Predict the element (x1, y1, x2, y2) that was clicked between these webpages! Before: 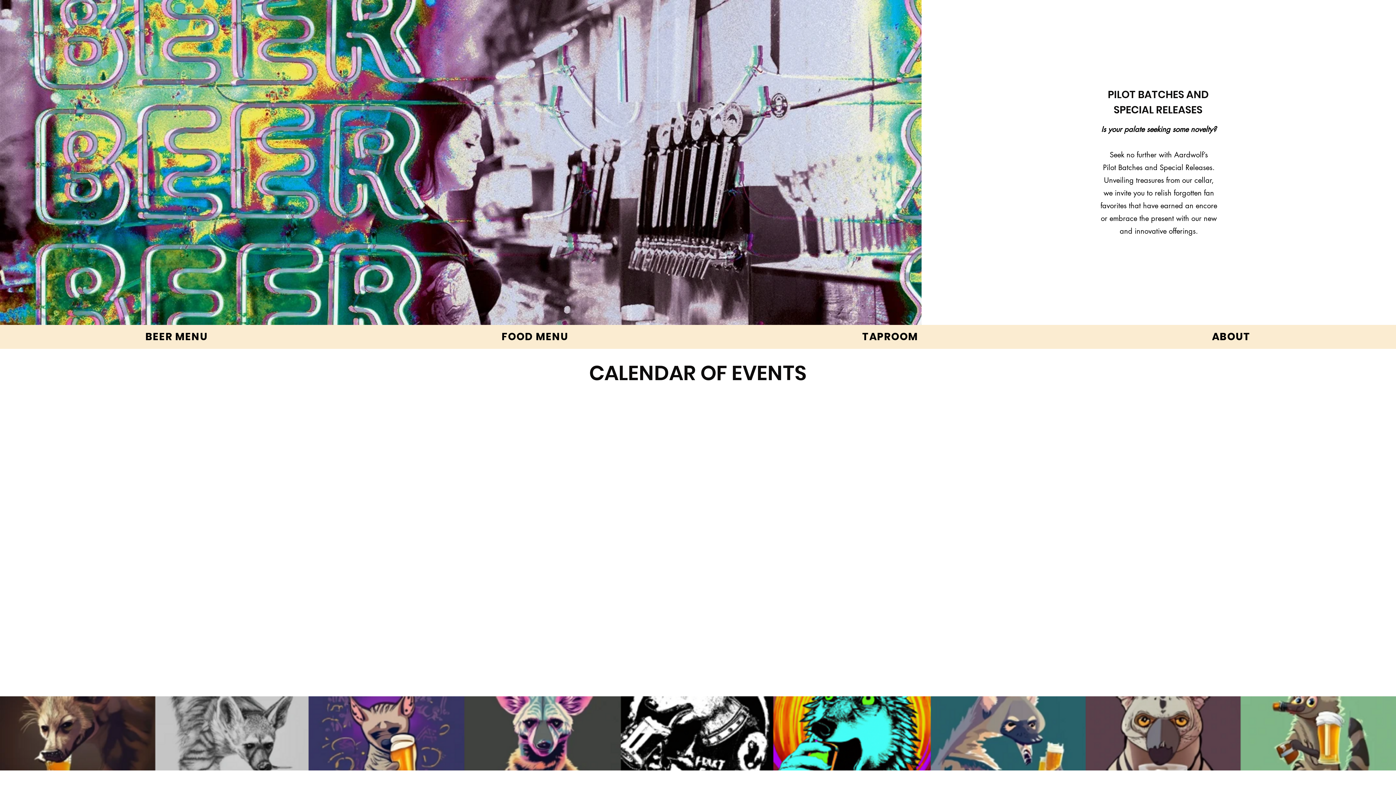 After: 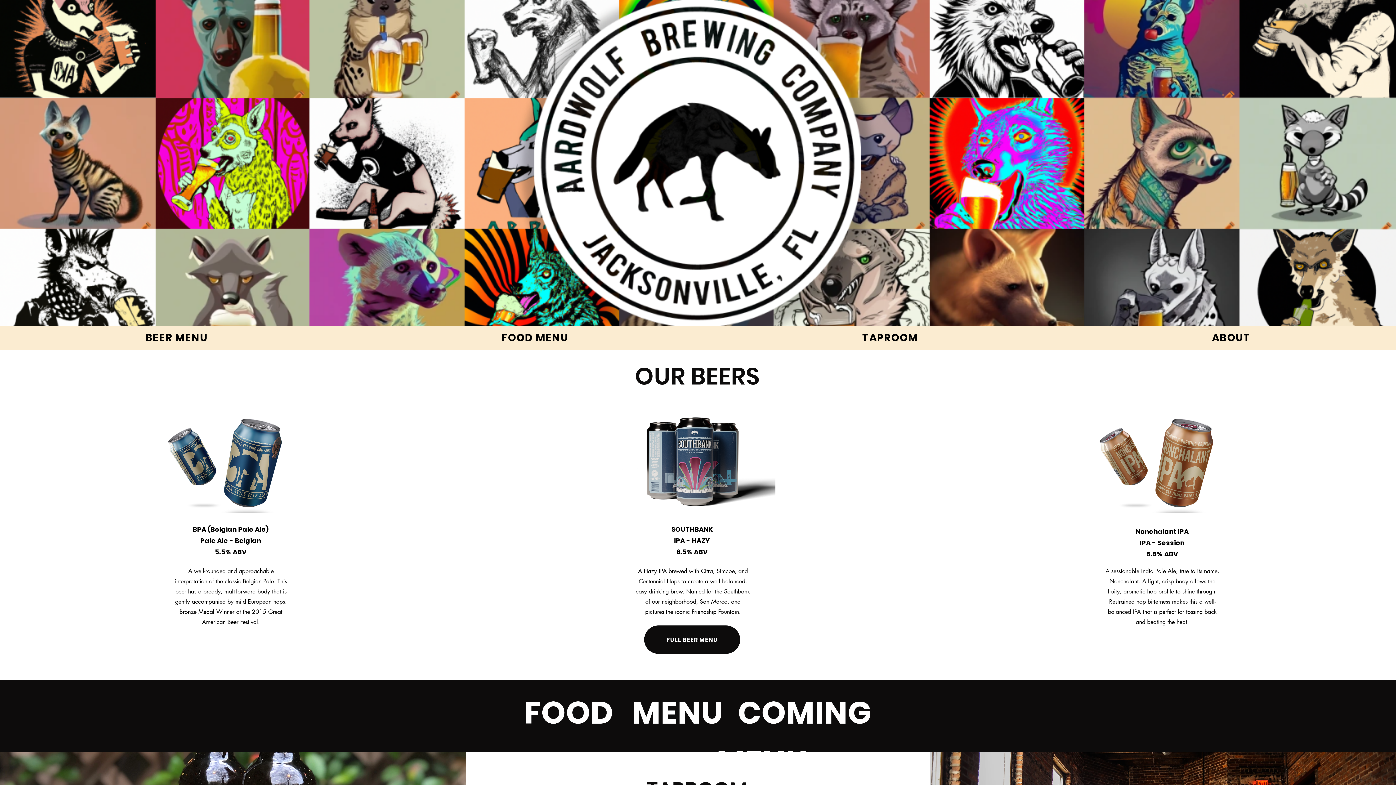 Action: label: TAPROOM bbox: (716, 325, 1063, 349)